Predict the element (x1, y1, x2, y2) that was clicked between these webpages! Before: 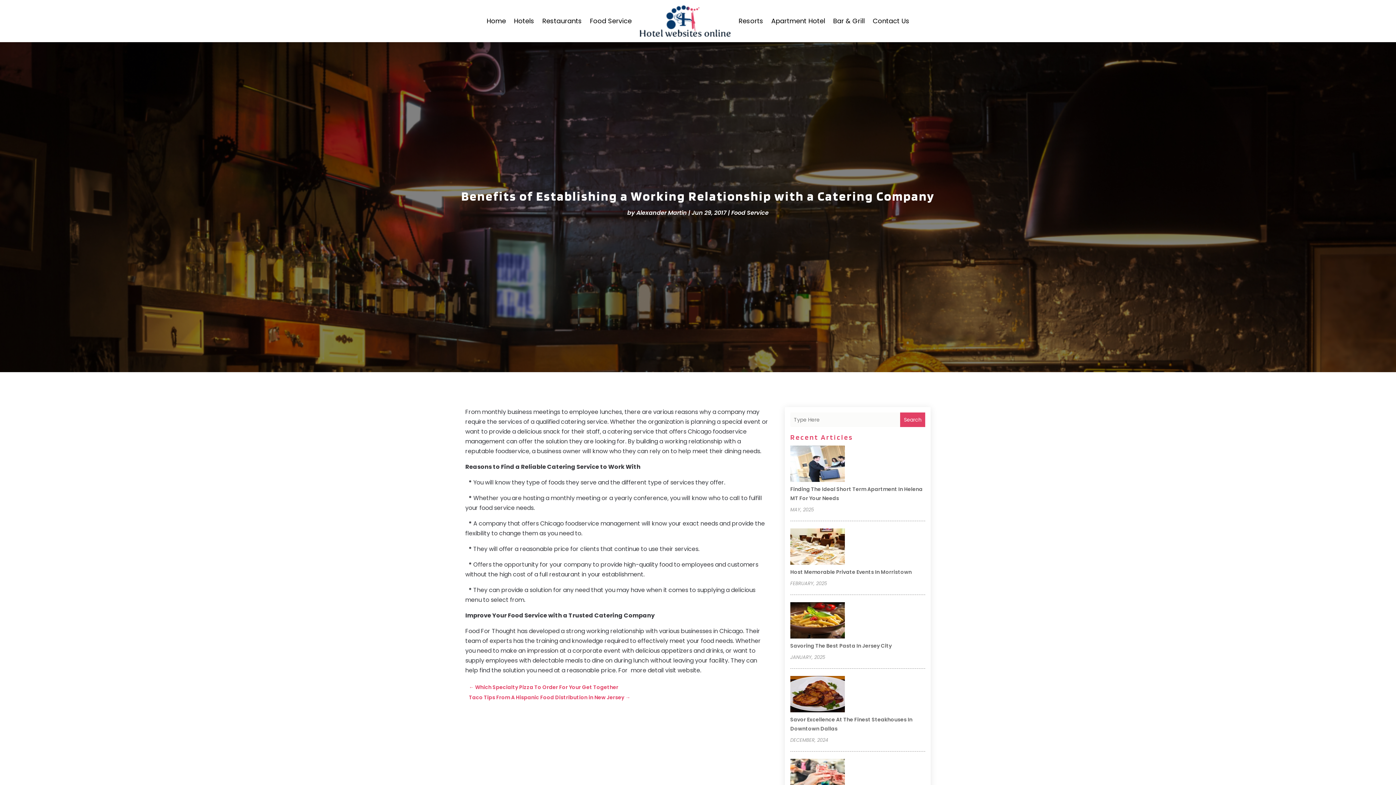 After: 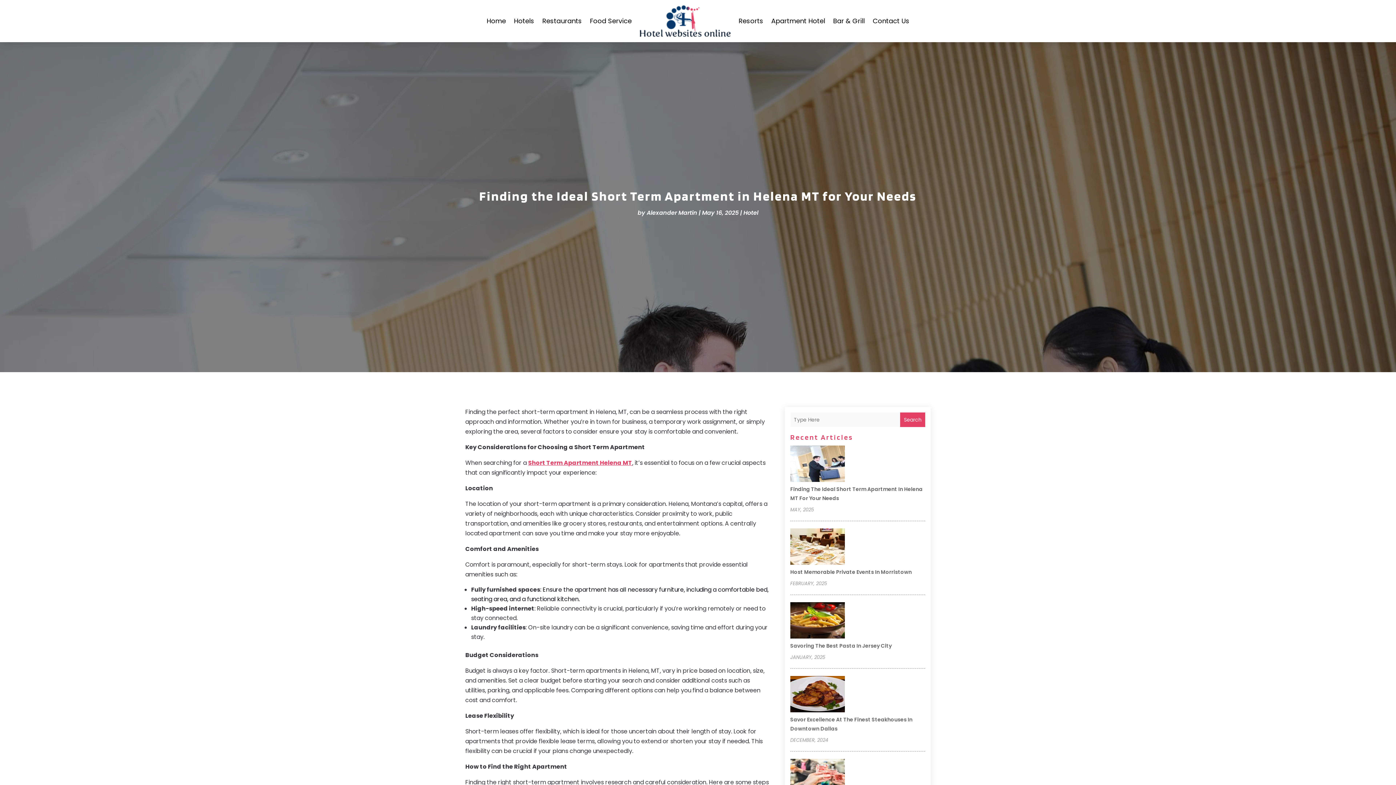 Action: bbox: (790, 445, 845, 484) label: Finding the Ideal Short Term Apartment in Helena MT for Your Needs